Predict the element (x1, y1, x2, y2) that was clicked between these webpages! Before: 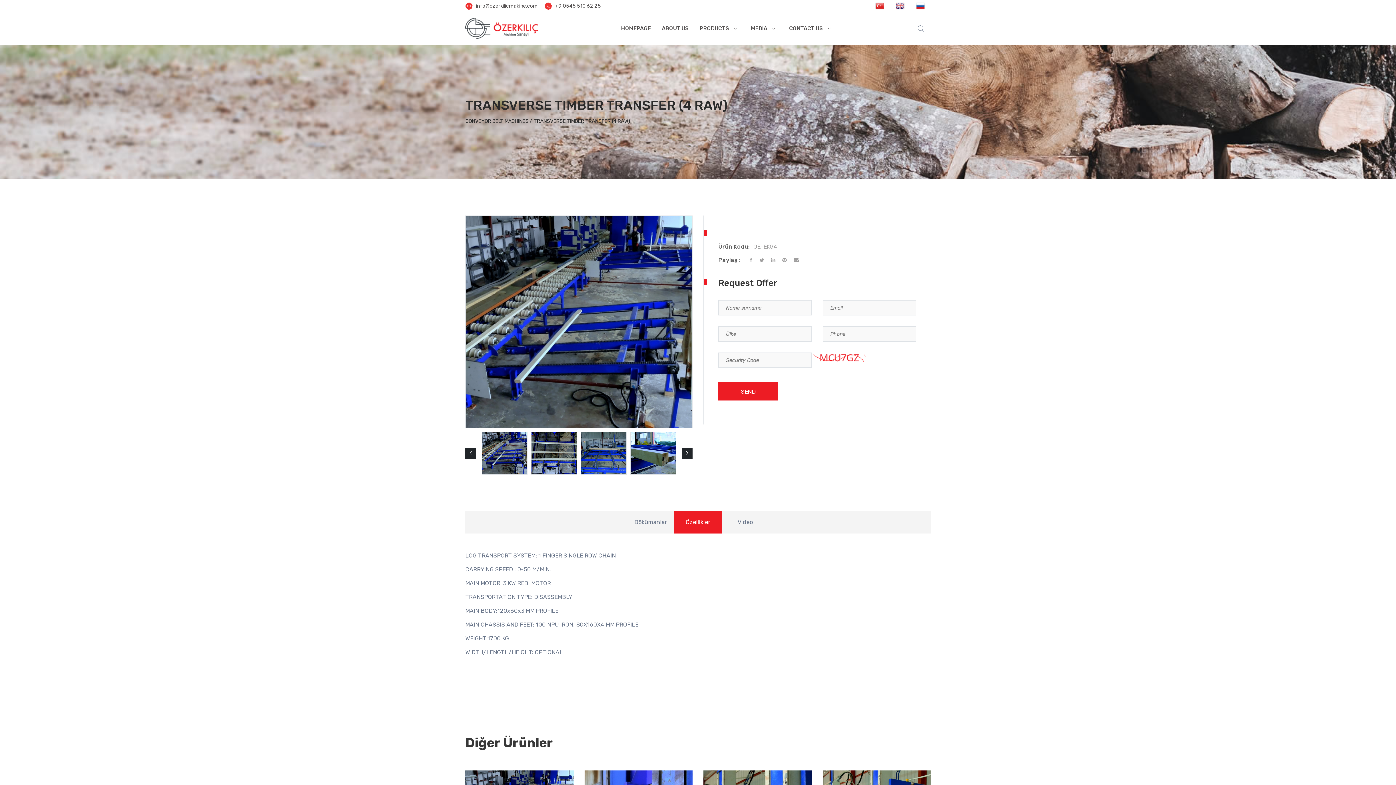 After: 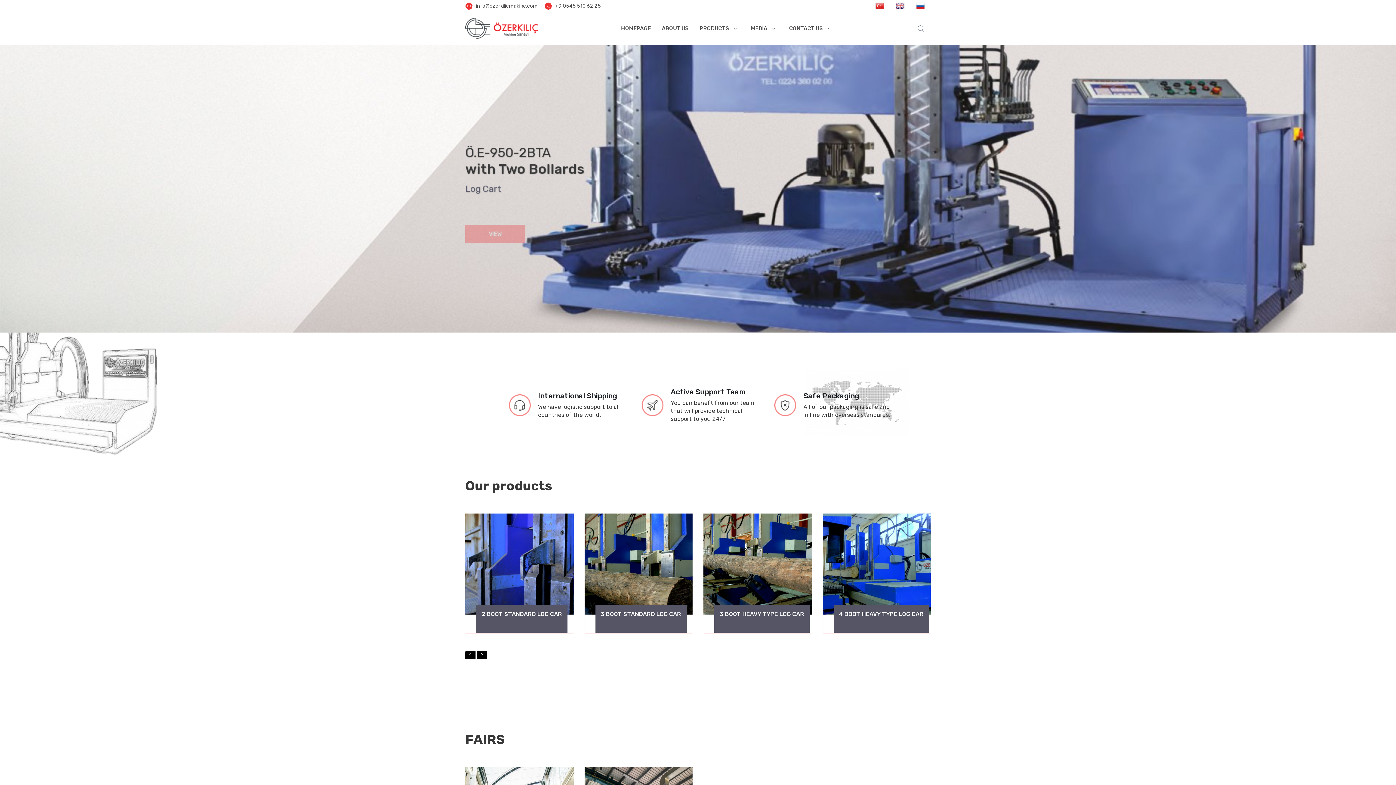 Action: bbox: (465, 17, 538, 38)